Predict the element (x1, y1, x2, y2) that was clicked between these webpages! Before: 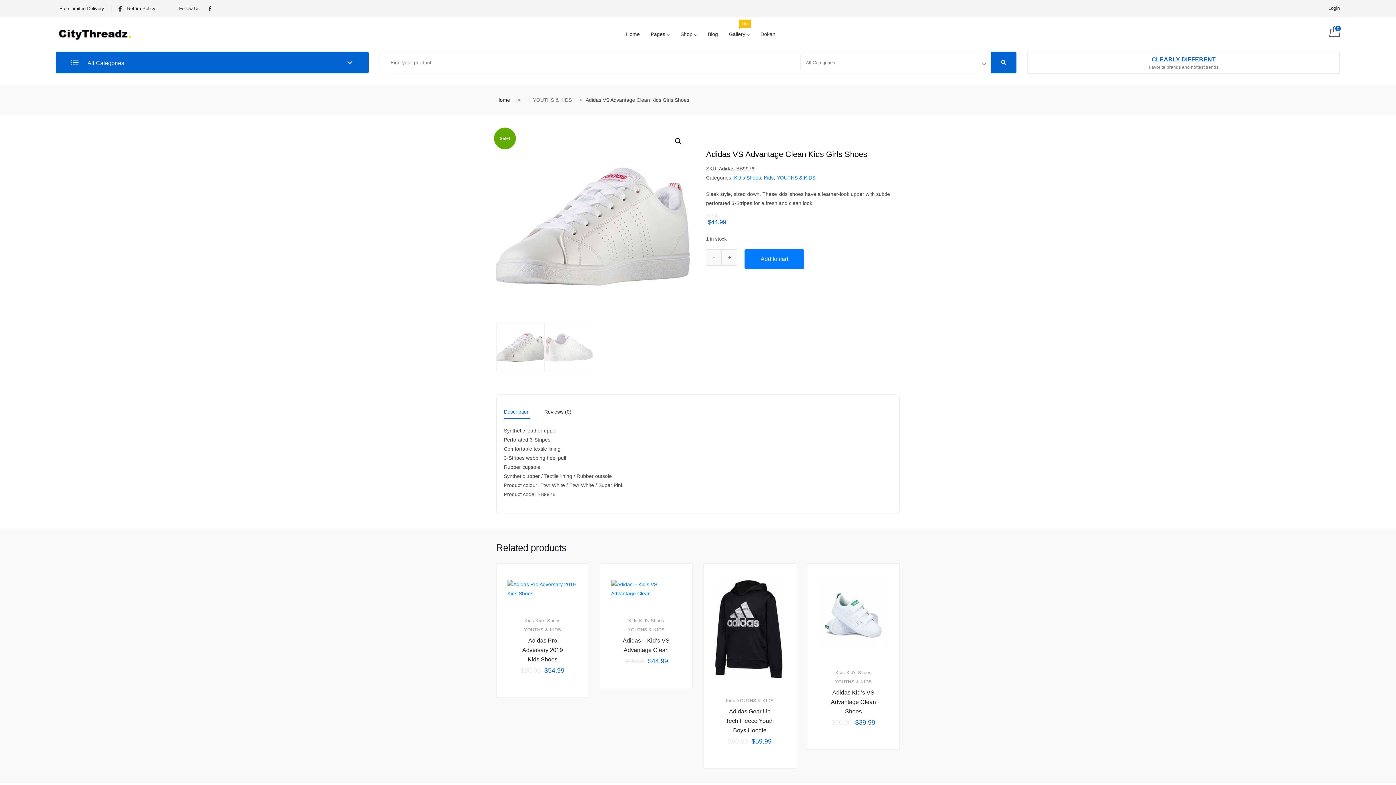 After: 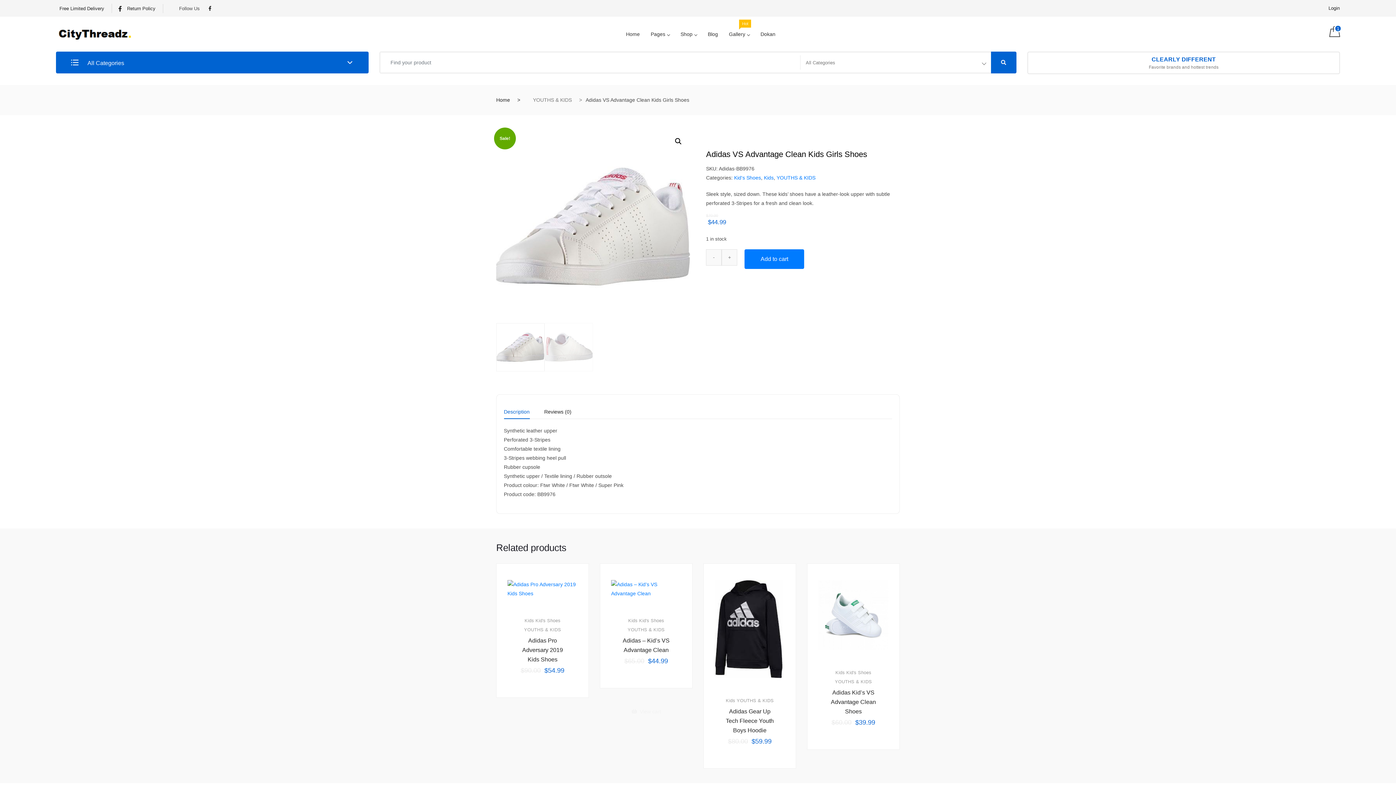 Action: bbox: (629, 708, 663, 716) label: Add to cart: “Adidas - Kid's VS Advantage Clean”